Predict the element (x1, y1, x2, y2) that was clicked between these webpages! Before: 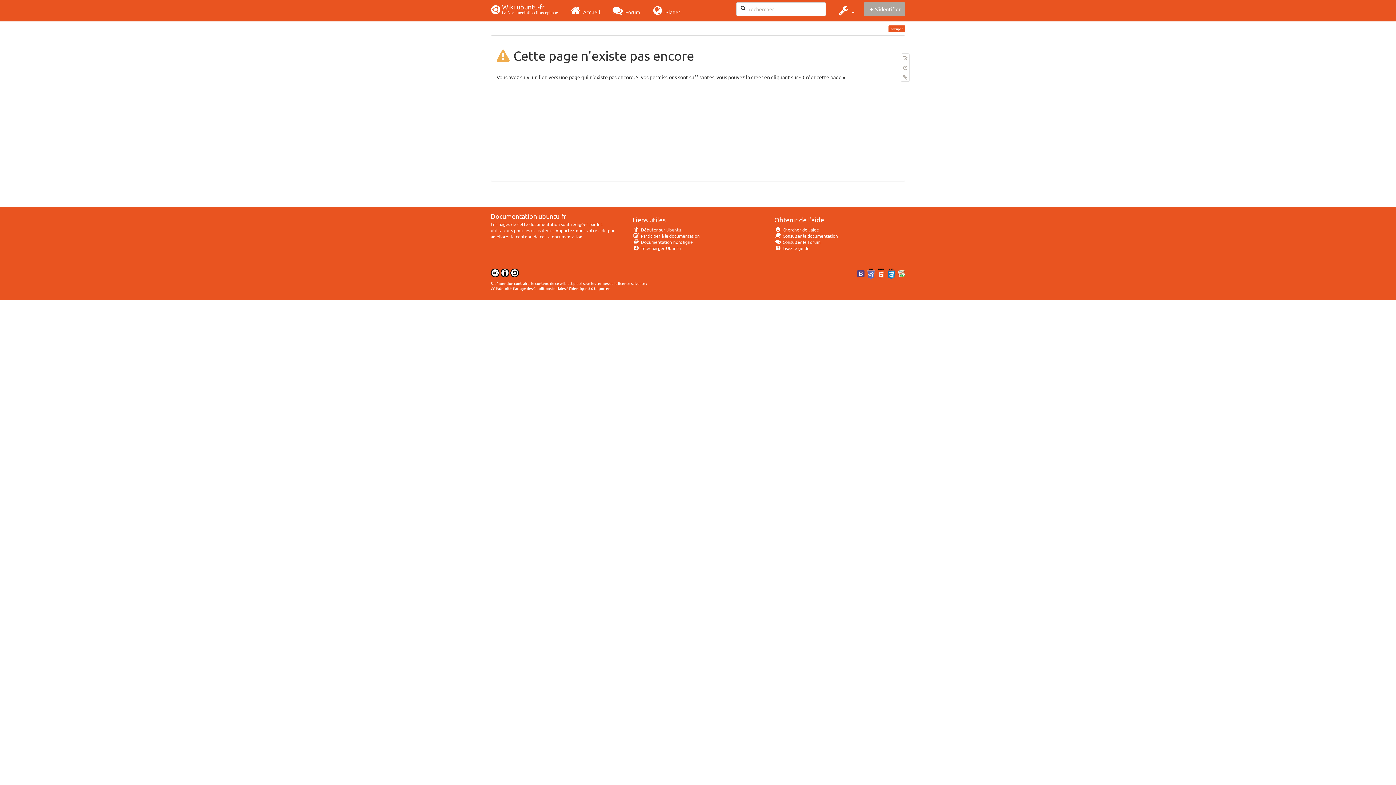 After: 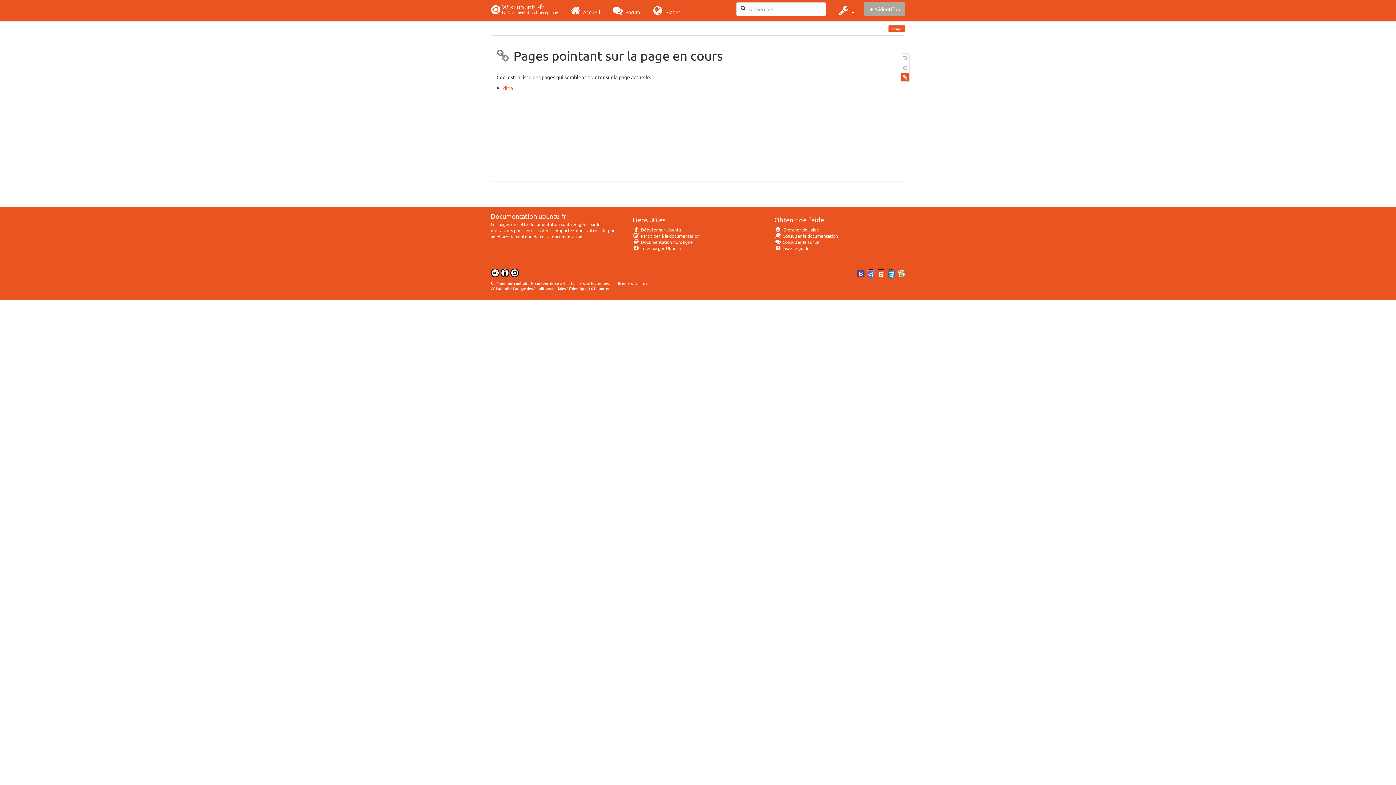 Action: label: Liens de retour bbox: (901, 72, 909, 81)